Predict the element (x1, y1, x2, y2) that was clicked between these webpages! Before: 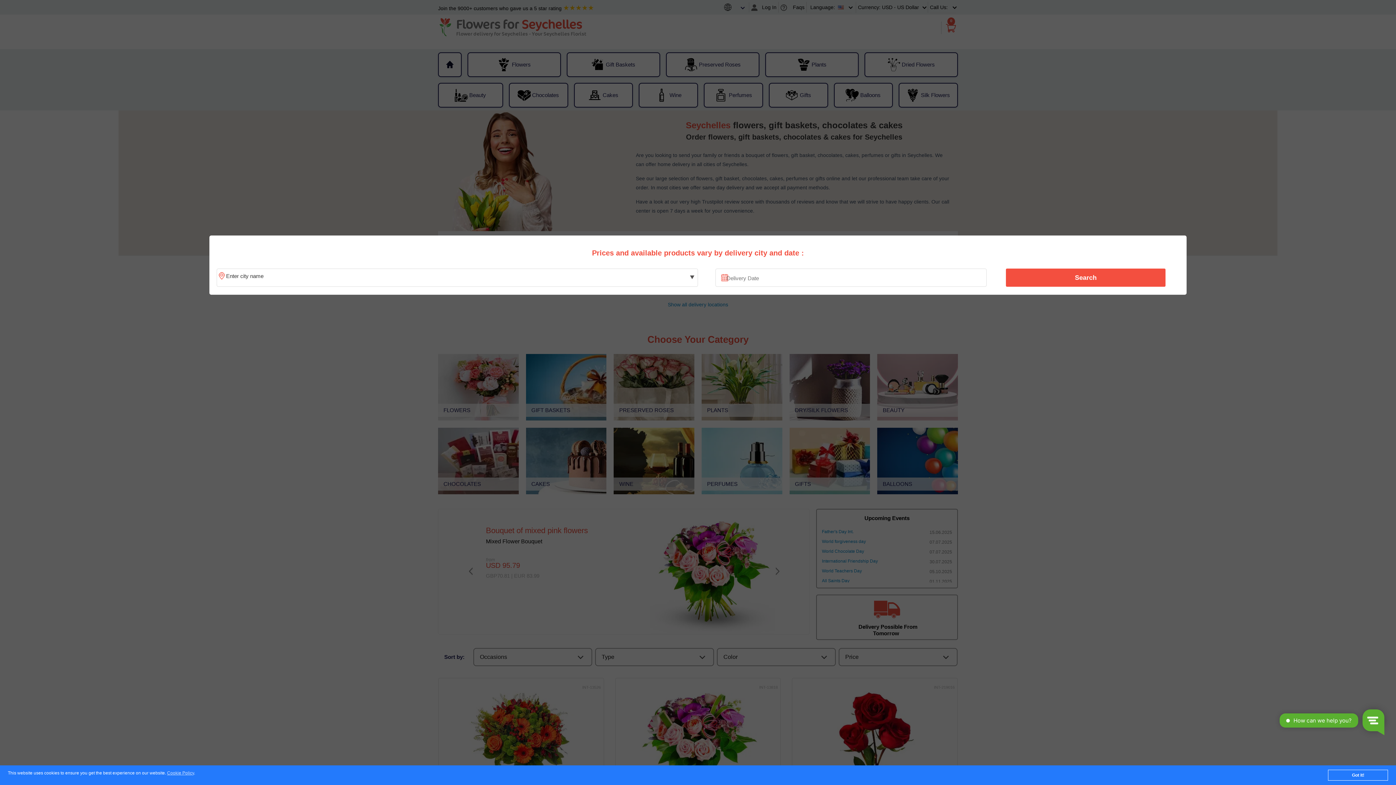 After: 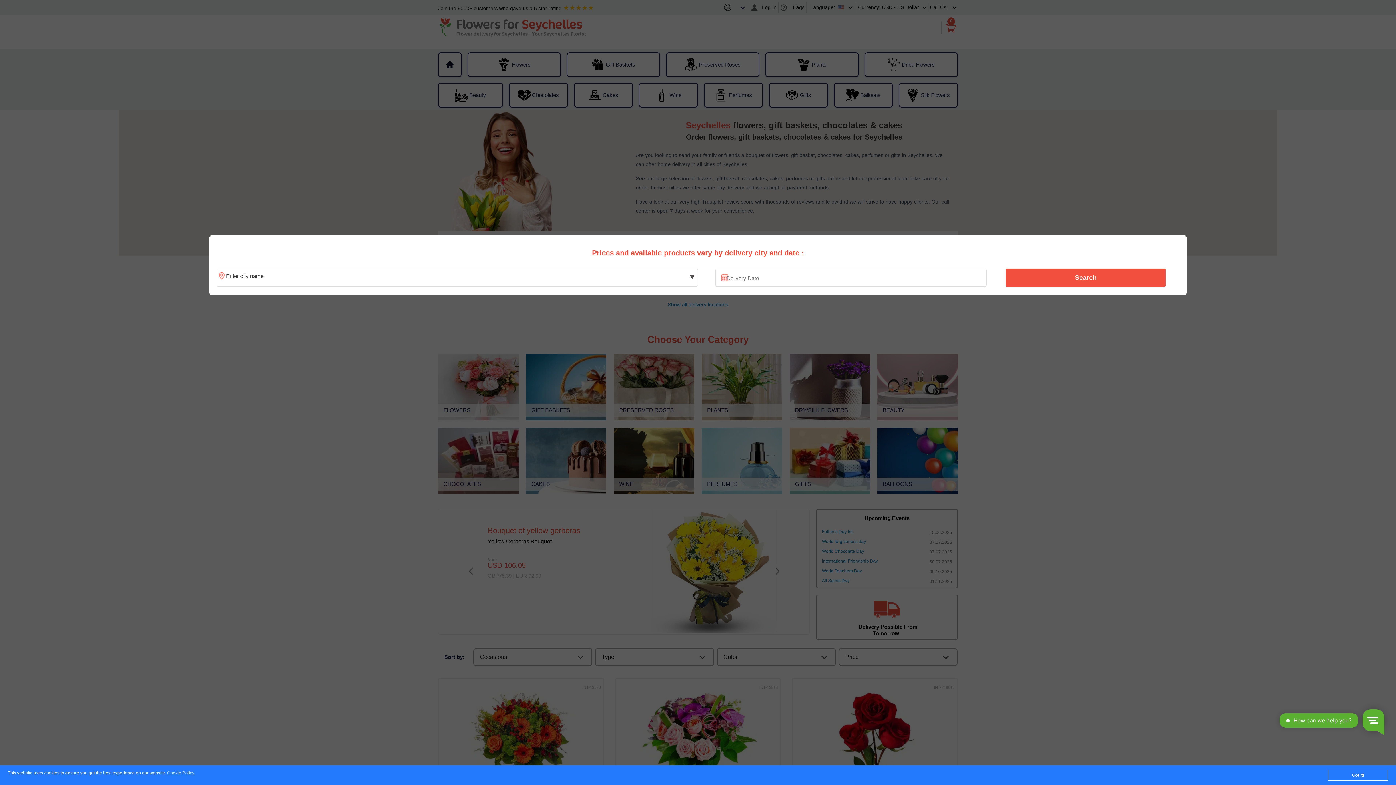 Action: label: Search bbox: (1010, 270, 1161, 285)